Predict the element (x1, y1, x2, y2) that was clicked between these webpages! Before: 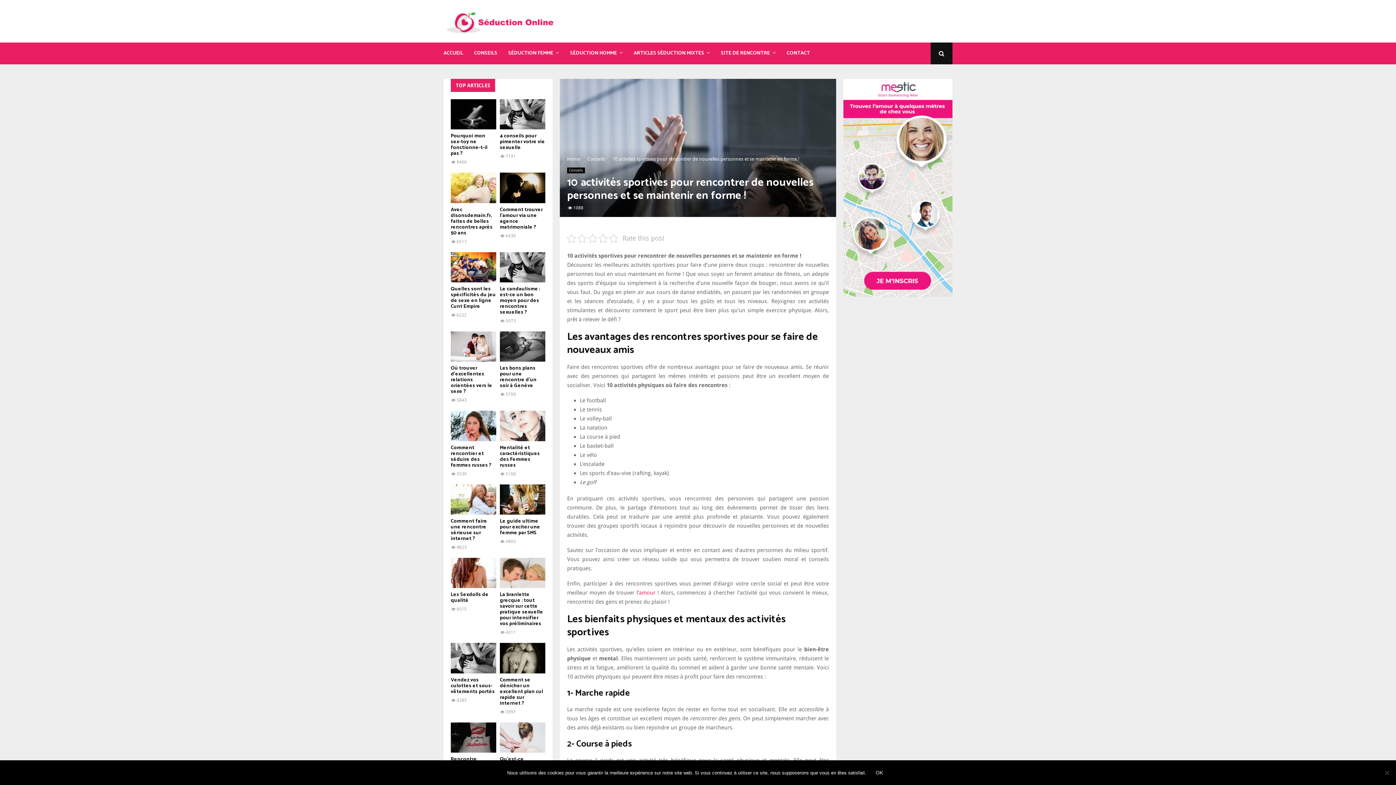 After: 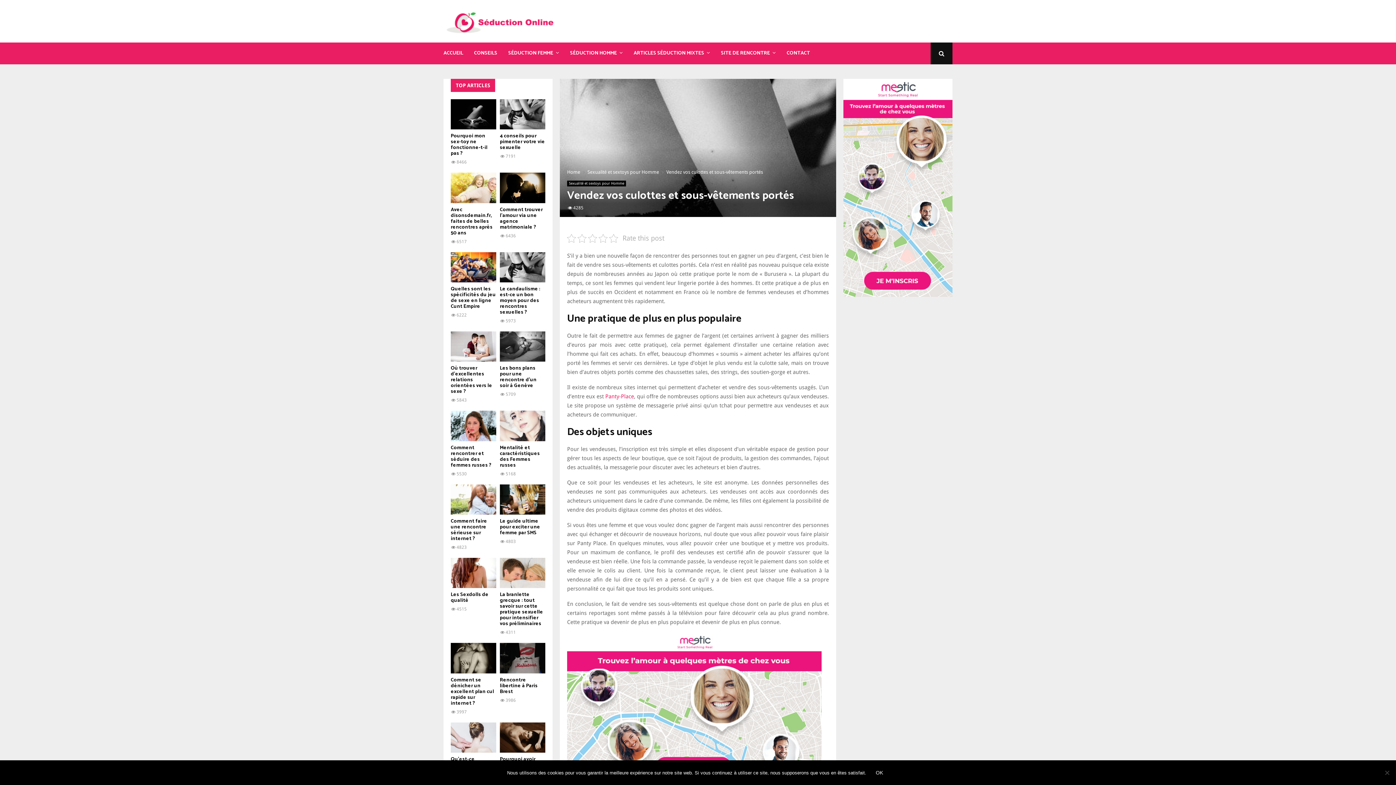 Action: bbox: (450, 676, 494, 696) label: Vendez vos culottes et sous-vêtements portés